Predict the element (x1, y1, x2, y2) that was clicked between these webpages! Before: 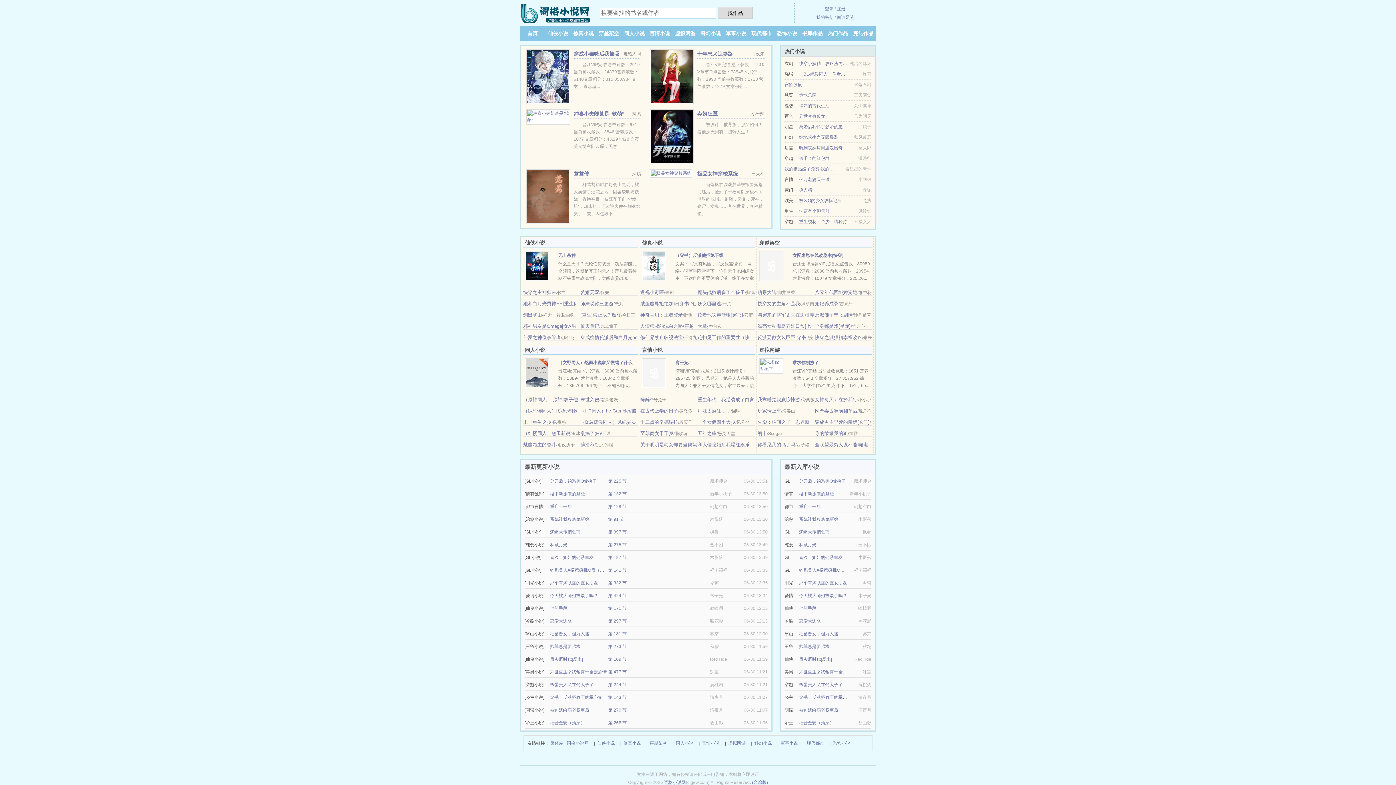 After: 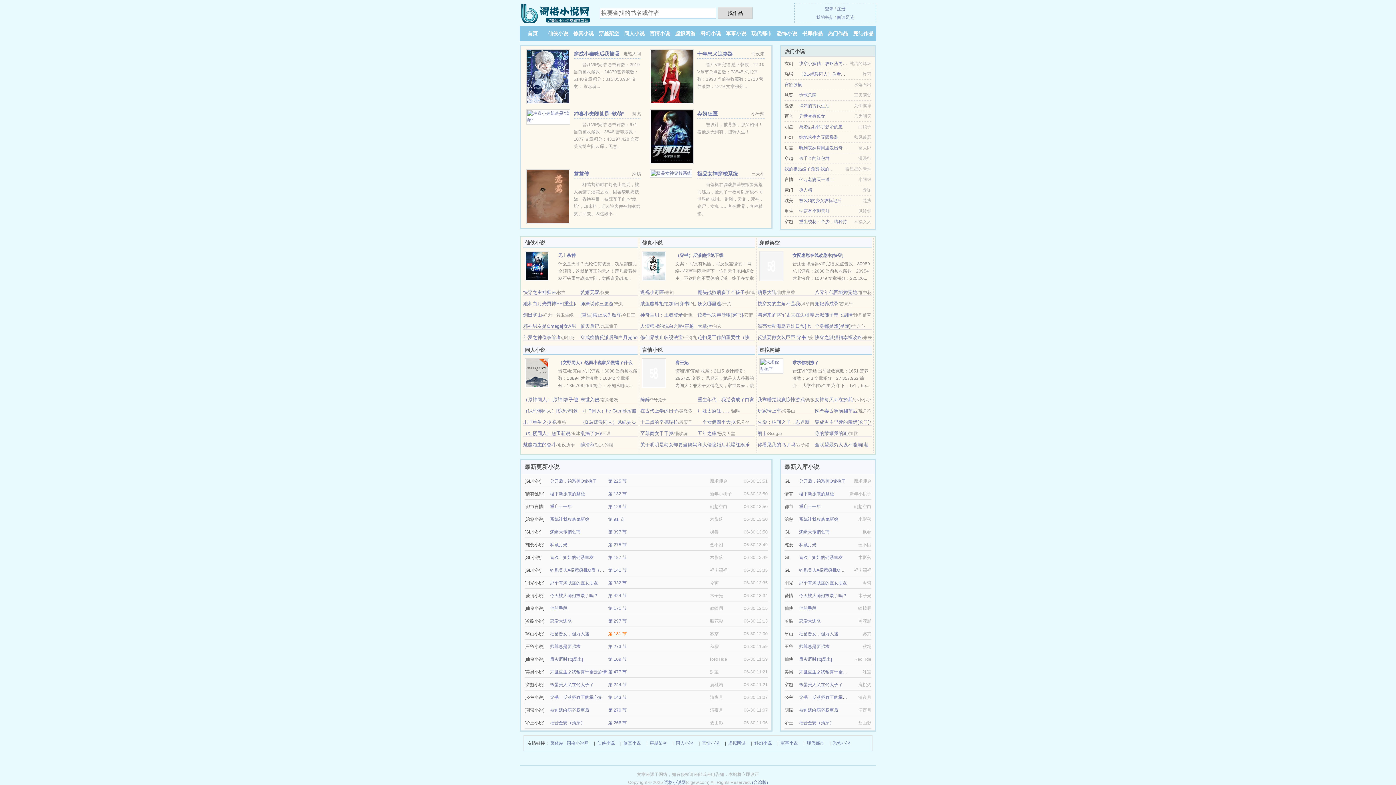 Action: label: 第 181 节 bbox: (608, 631, 626, 636)